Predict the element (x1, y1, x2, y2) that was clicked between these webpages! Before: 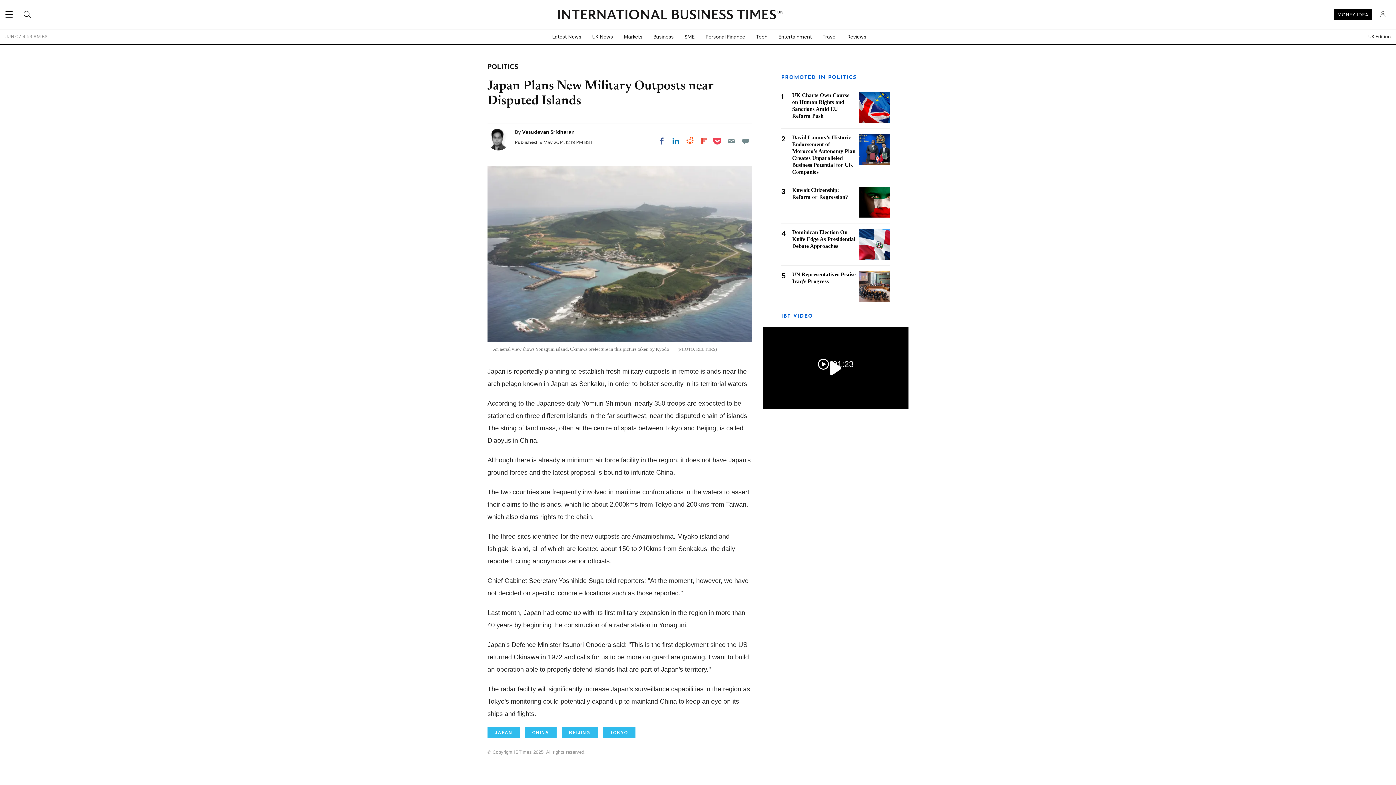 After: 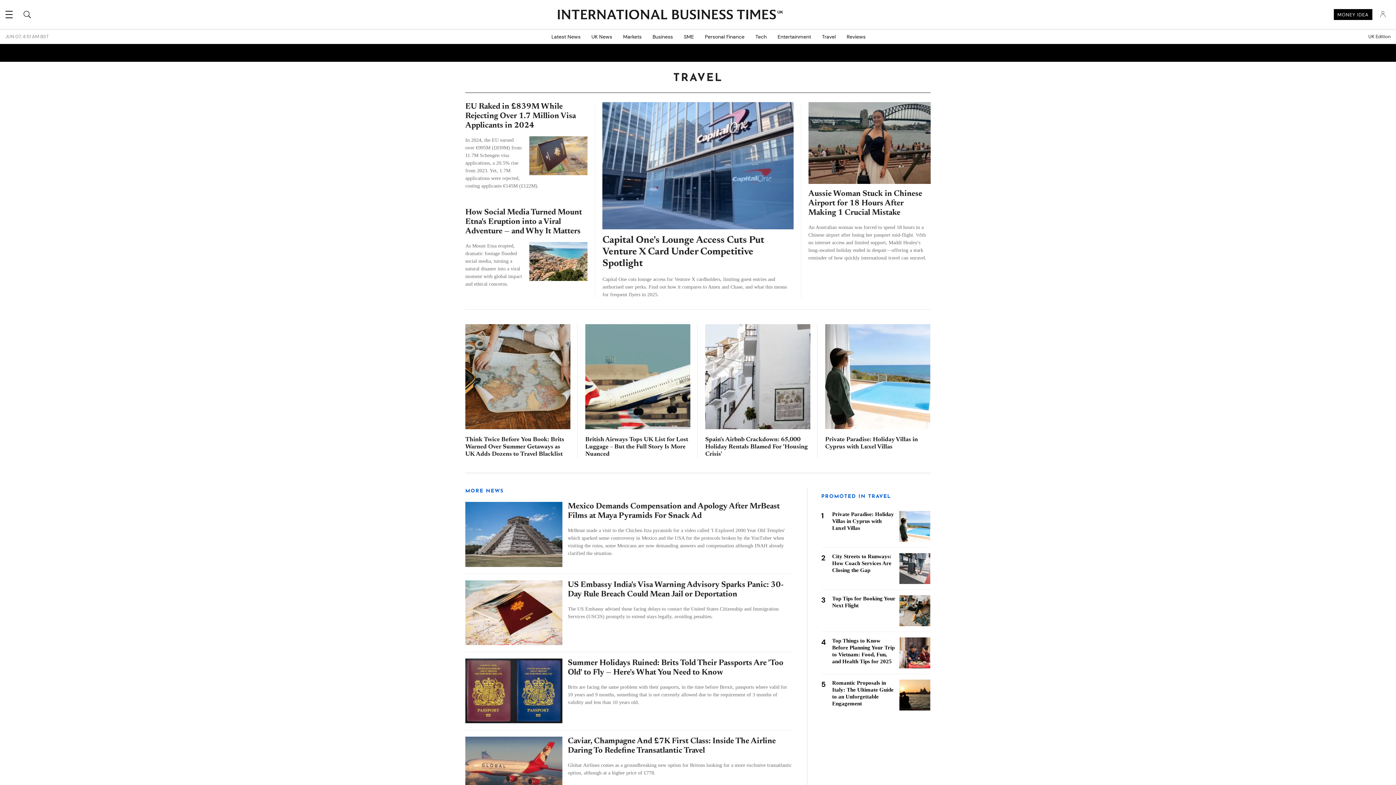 Action: bbox: (817, 29, 842, 44) label: Travel